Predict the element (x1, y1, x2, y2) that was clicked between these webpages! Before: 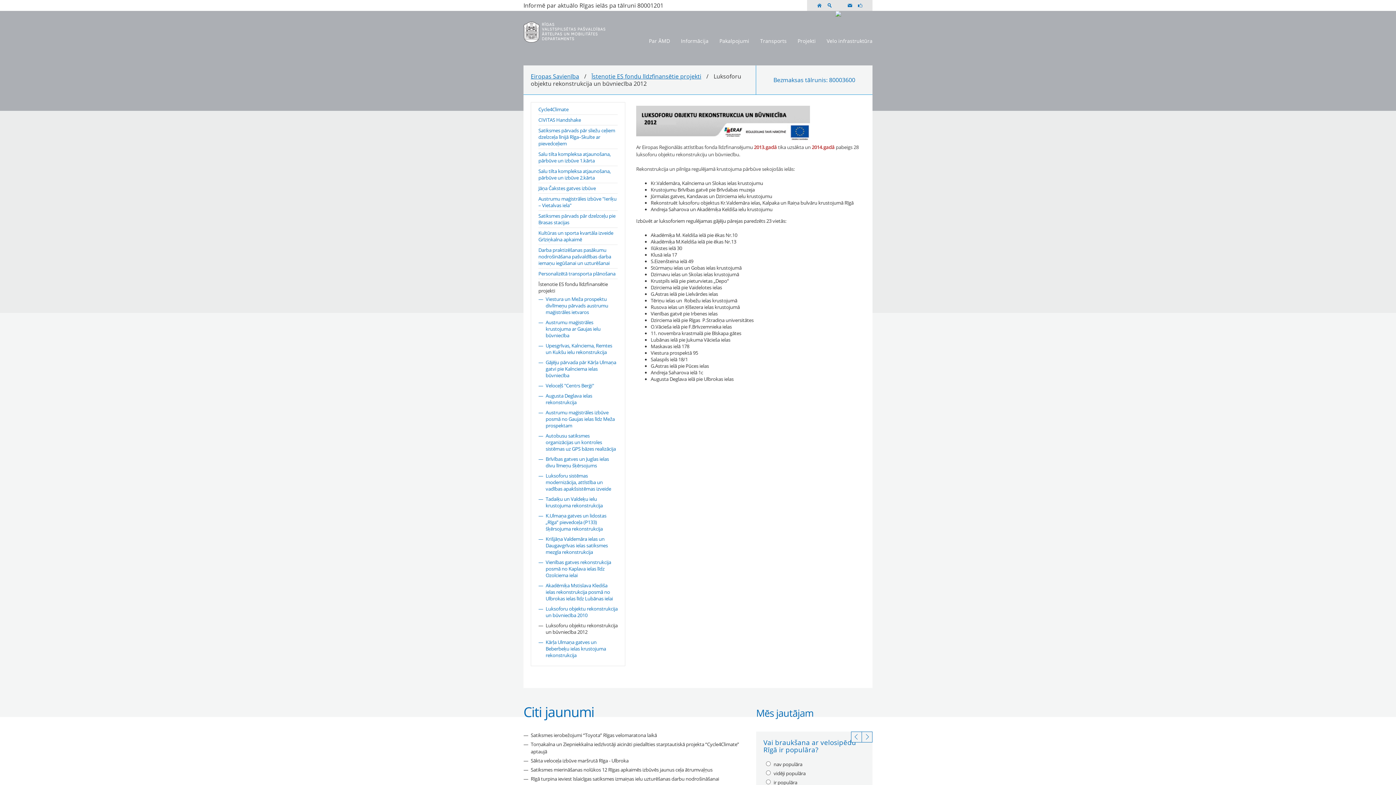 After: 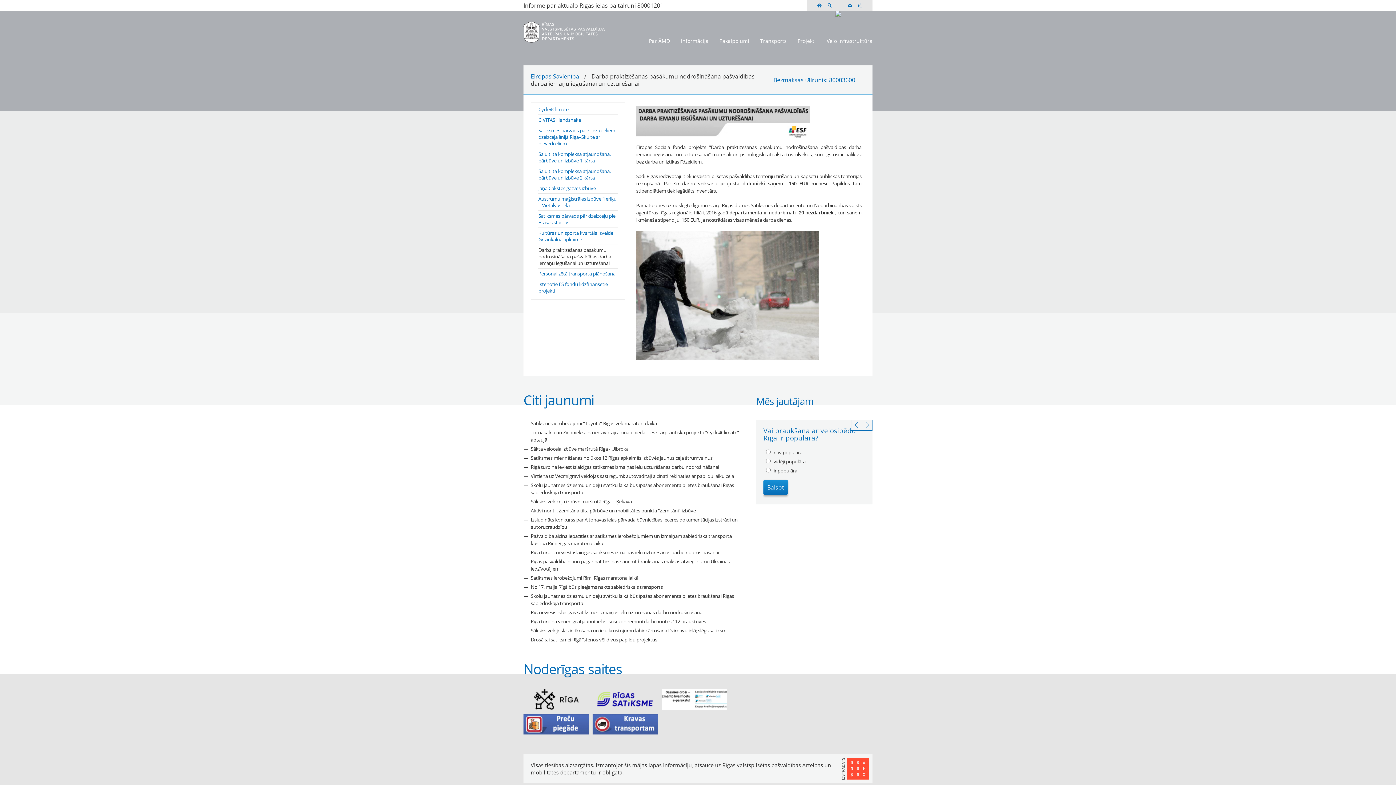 Action: bbox: (538, 246, 611, 266) label: Darba praktizēšanas pasākumu nodrošināšana pašvaldības darba iemaņu iegūšanai un uzturēšanai